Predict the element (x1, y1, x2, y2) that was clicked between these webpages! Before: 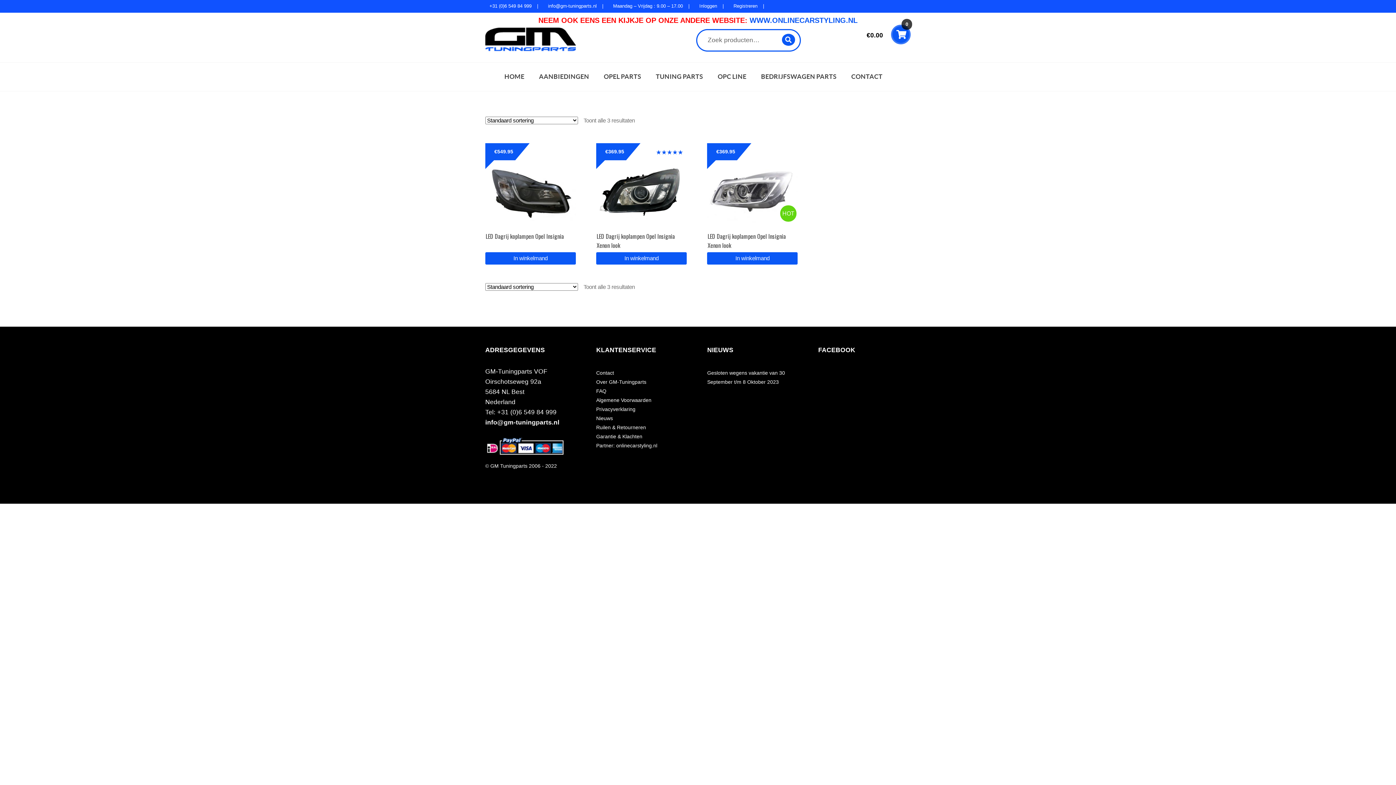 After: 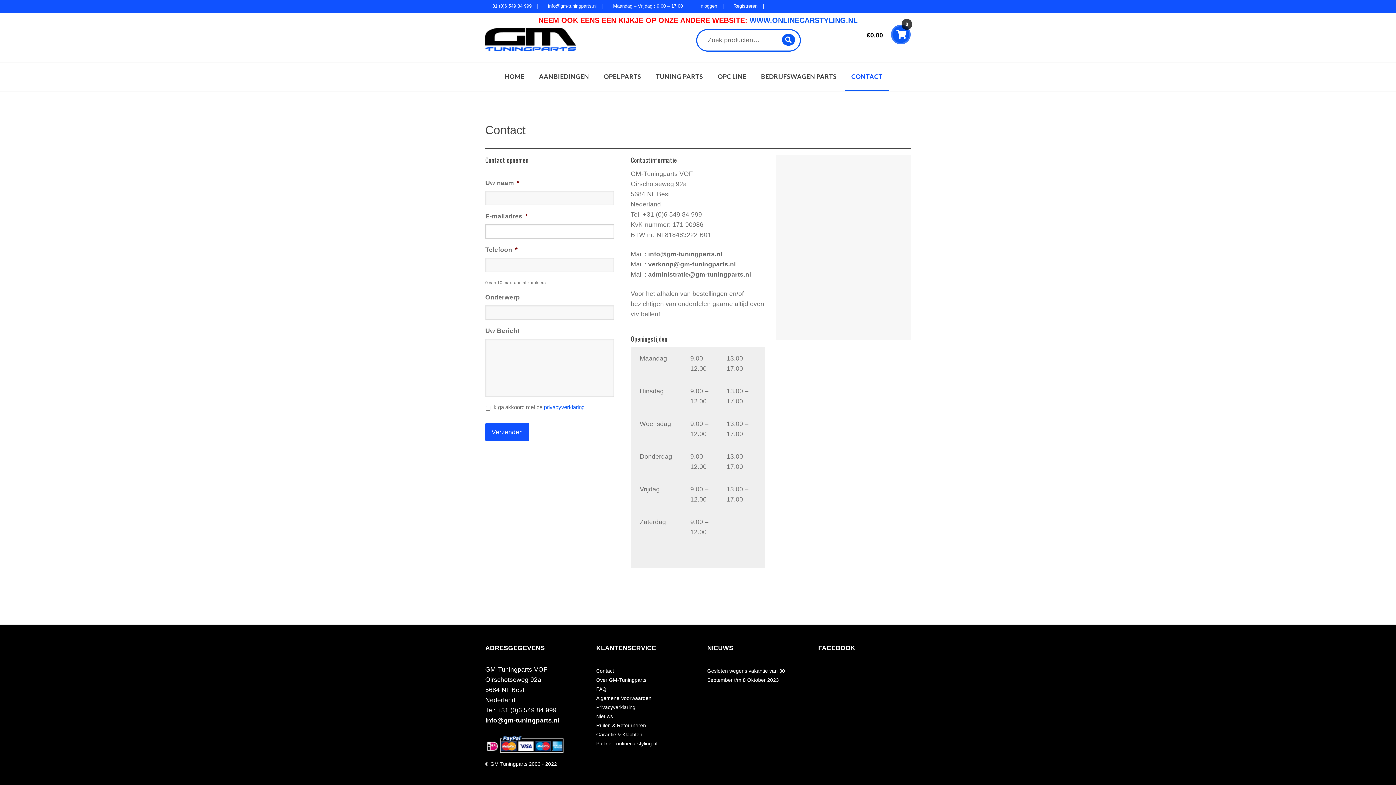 Action: bbox: (596, 370, 614, 376) label: Contact